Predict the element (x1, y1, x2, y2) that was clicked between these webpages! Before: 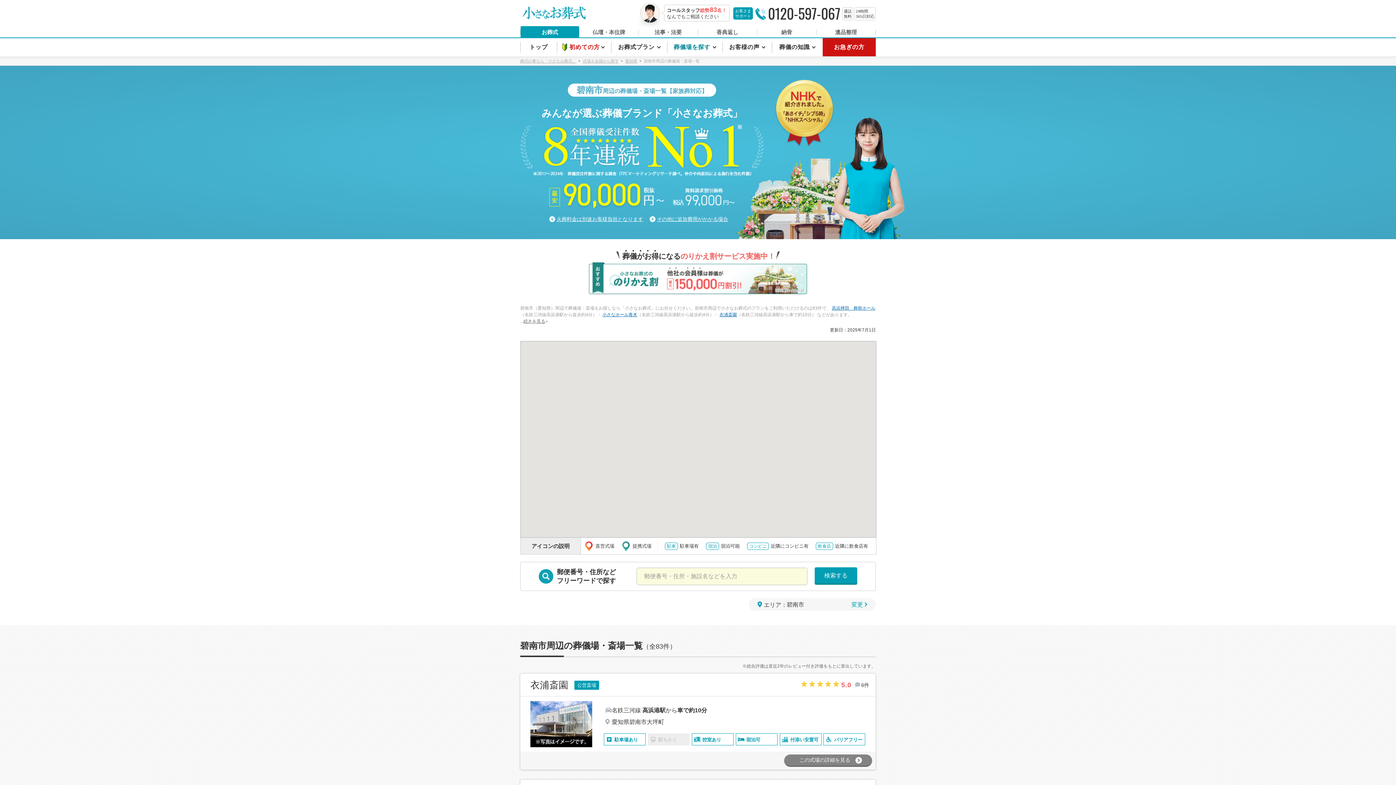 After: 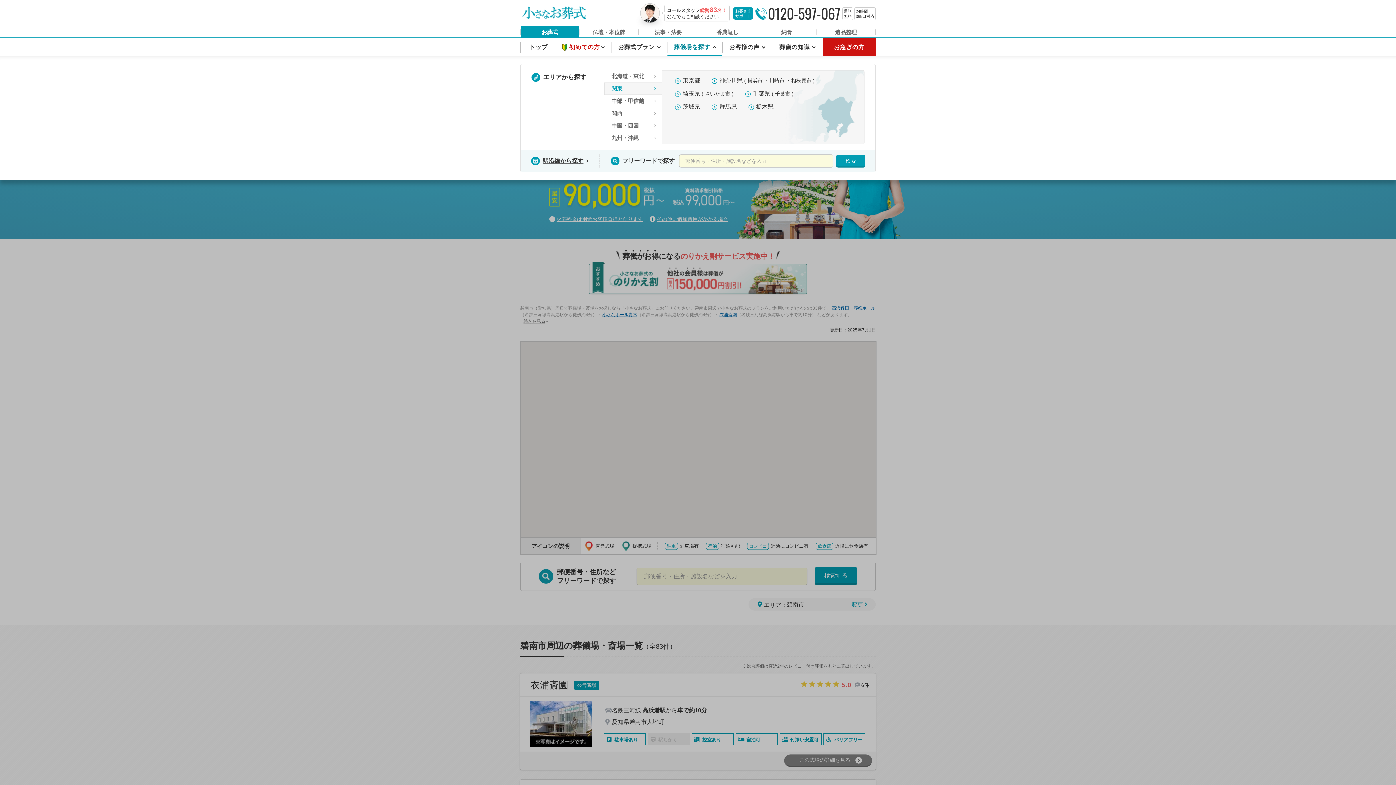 Action: label: 葬儀場を探す  bbox: (667, 38, 722, 56)